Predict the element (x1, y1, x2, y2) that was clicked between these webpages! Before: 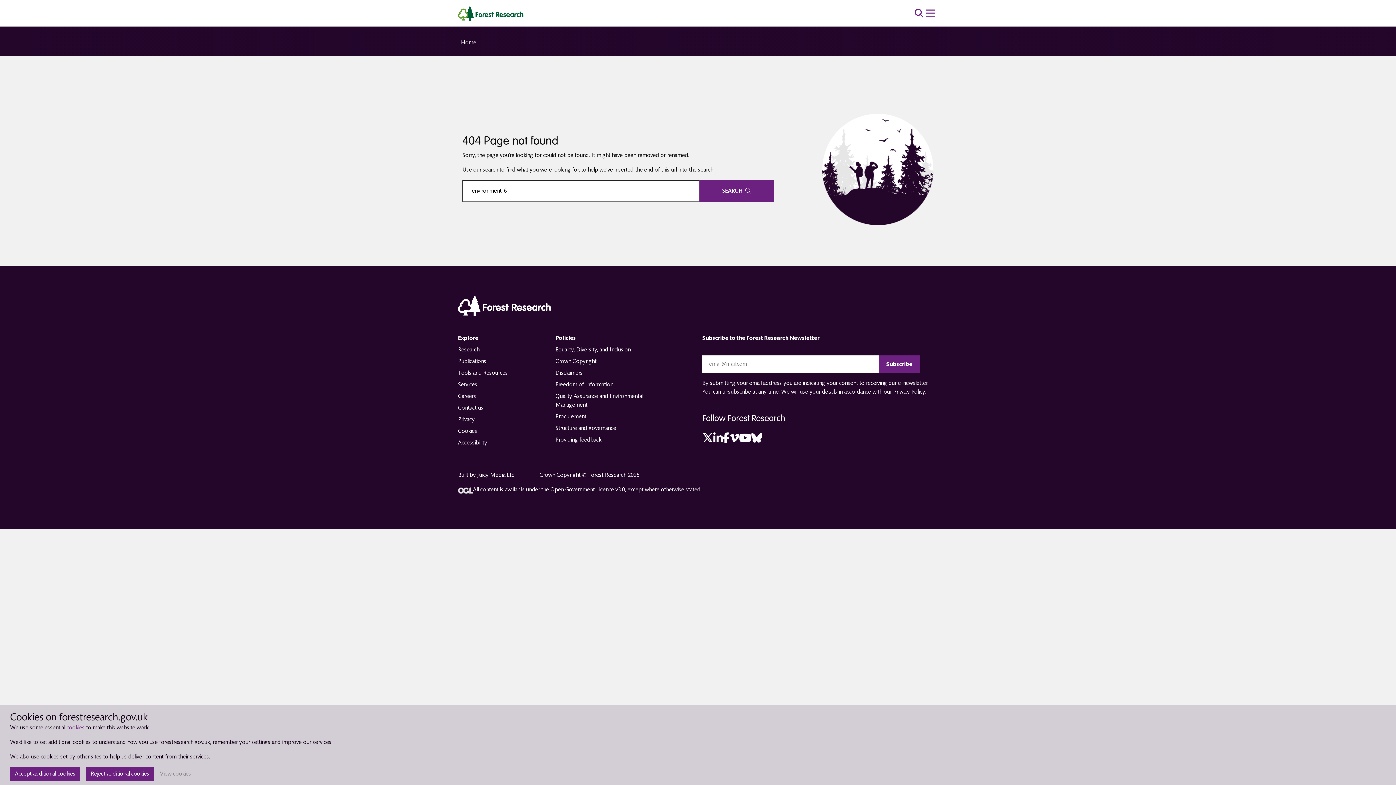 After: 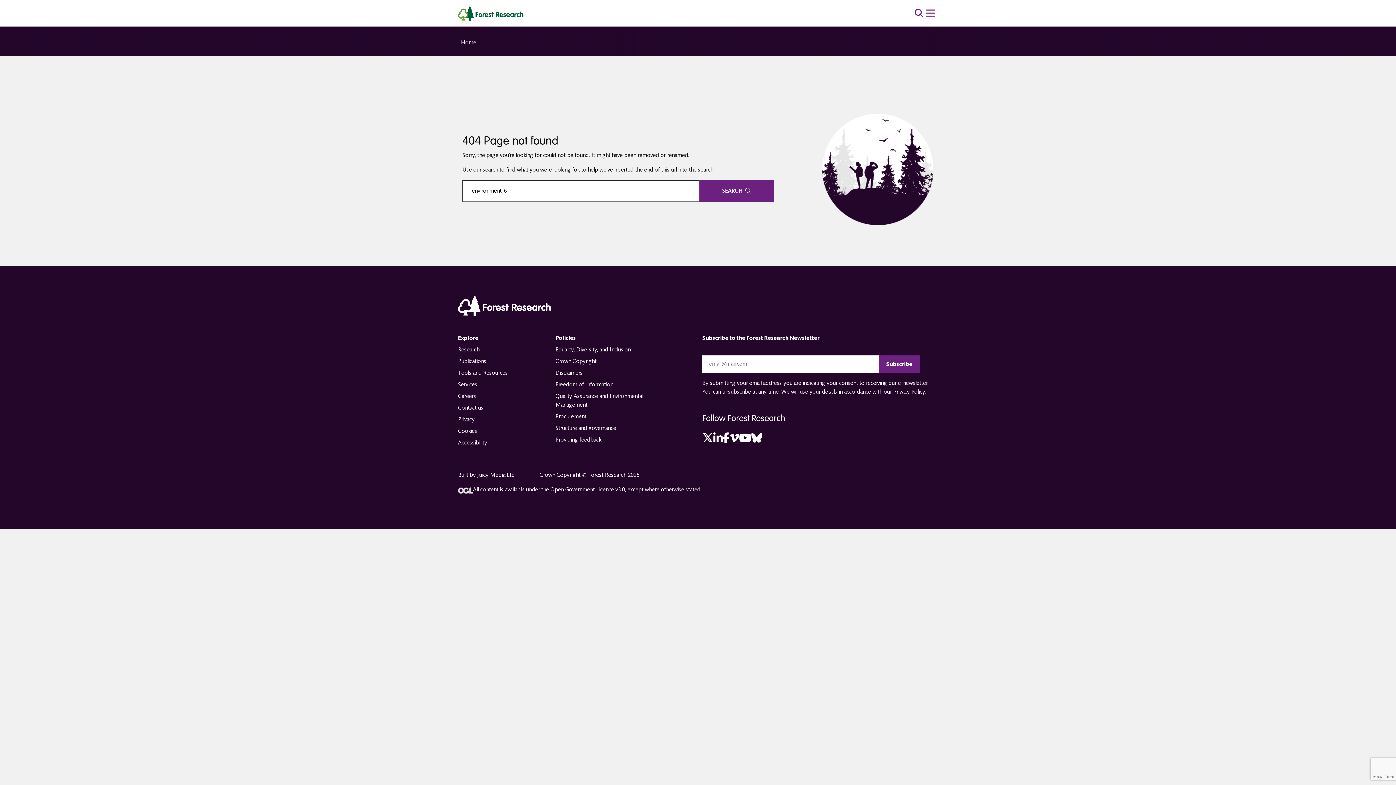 Action: label: Accept additional cookies bbox: (10, 767, 80, 781)